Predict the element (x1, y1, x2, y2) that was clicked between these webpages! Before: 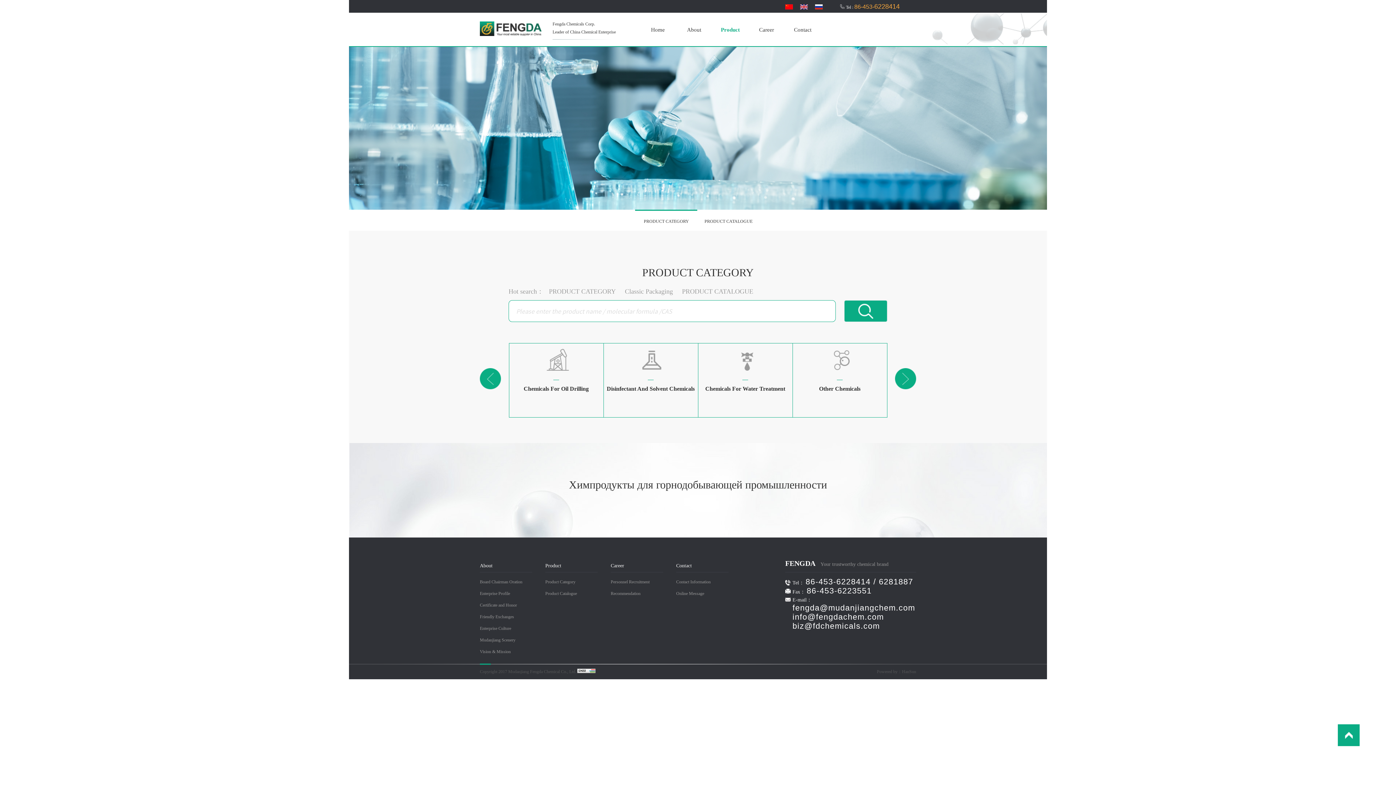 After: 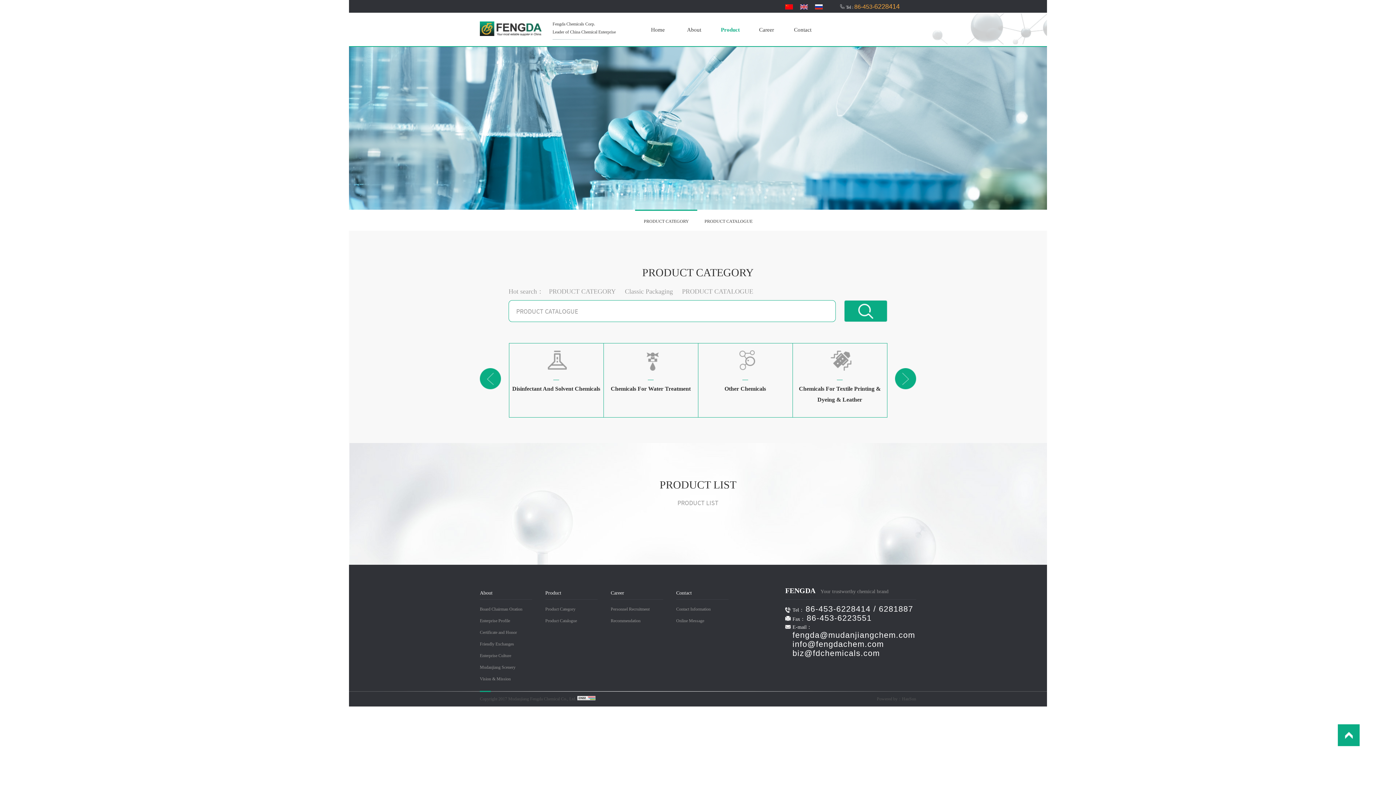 Action: label: PRODUCT CATALOGUE bbox: (682, 288, 753, 295)